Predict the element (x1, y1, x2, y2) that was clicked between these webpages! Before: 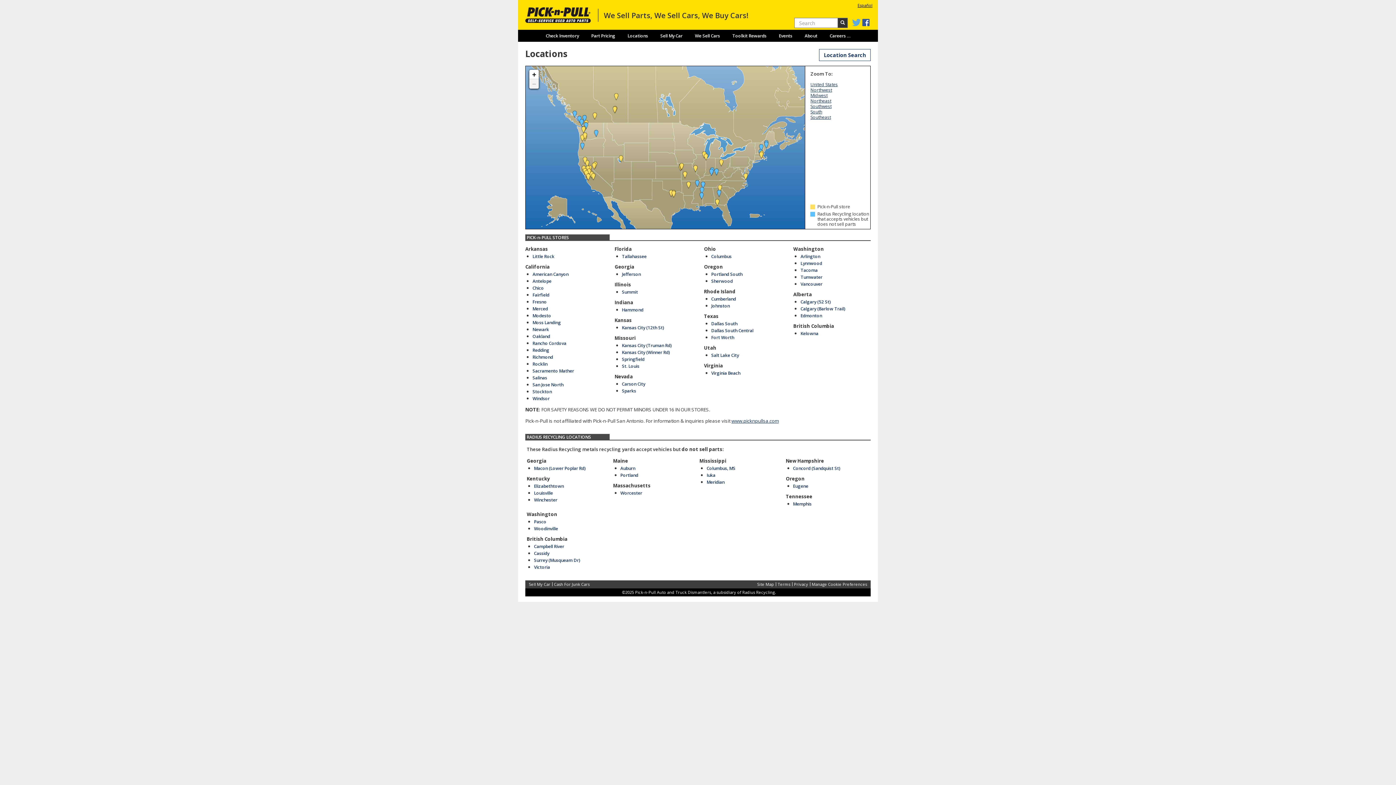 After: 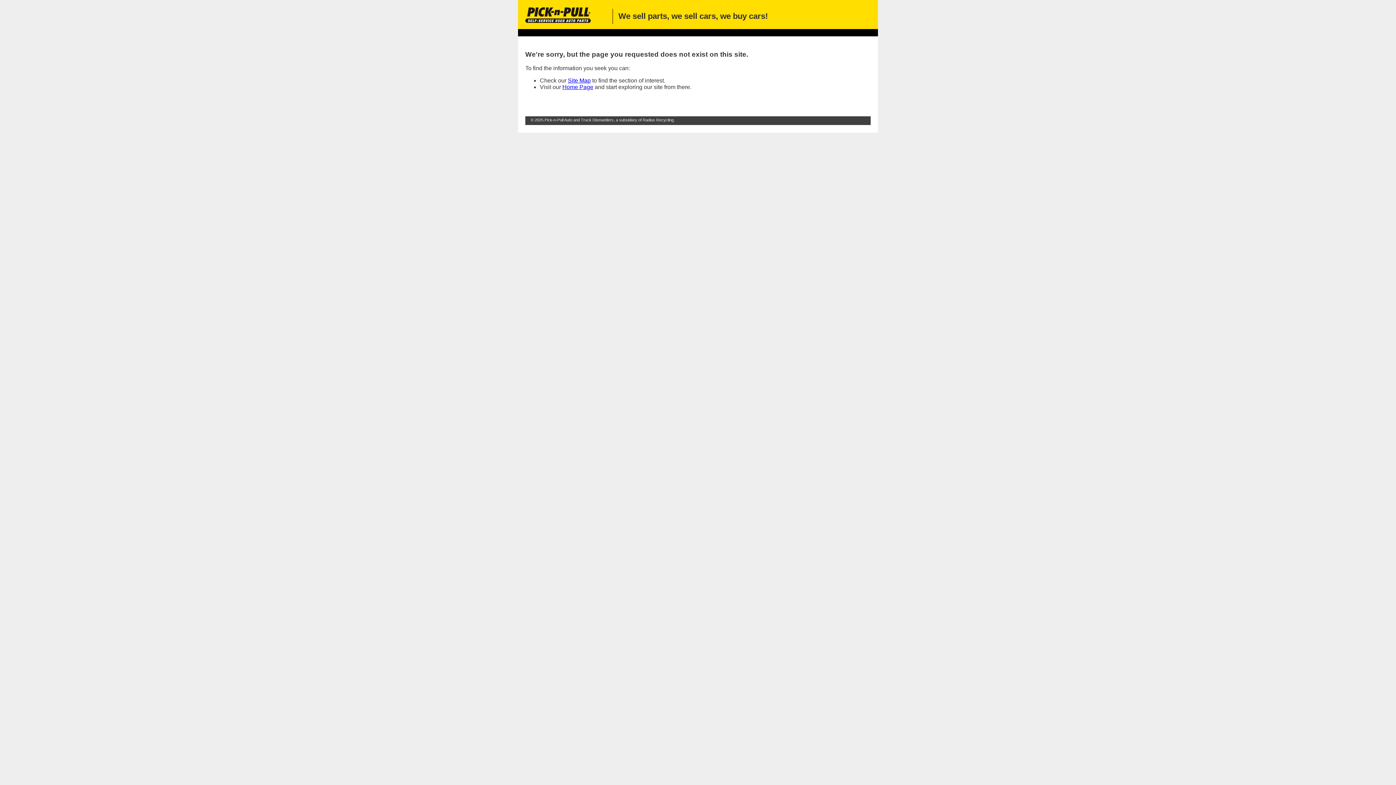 Action: label: Sell My Car bbox: (529, 581, 550, 587)